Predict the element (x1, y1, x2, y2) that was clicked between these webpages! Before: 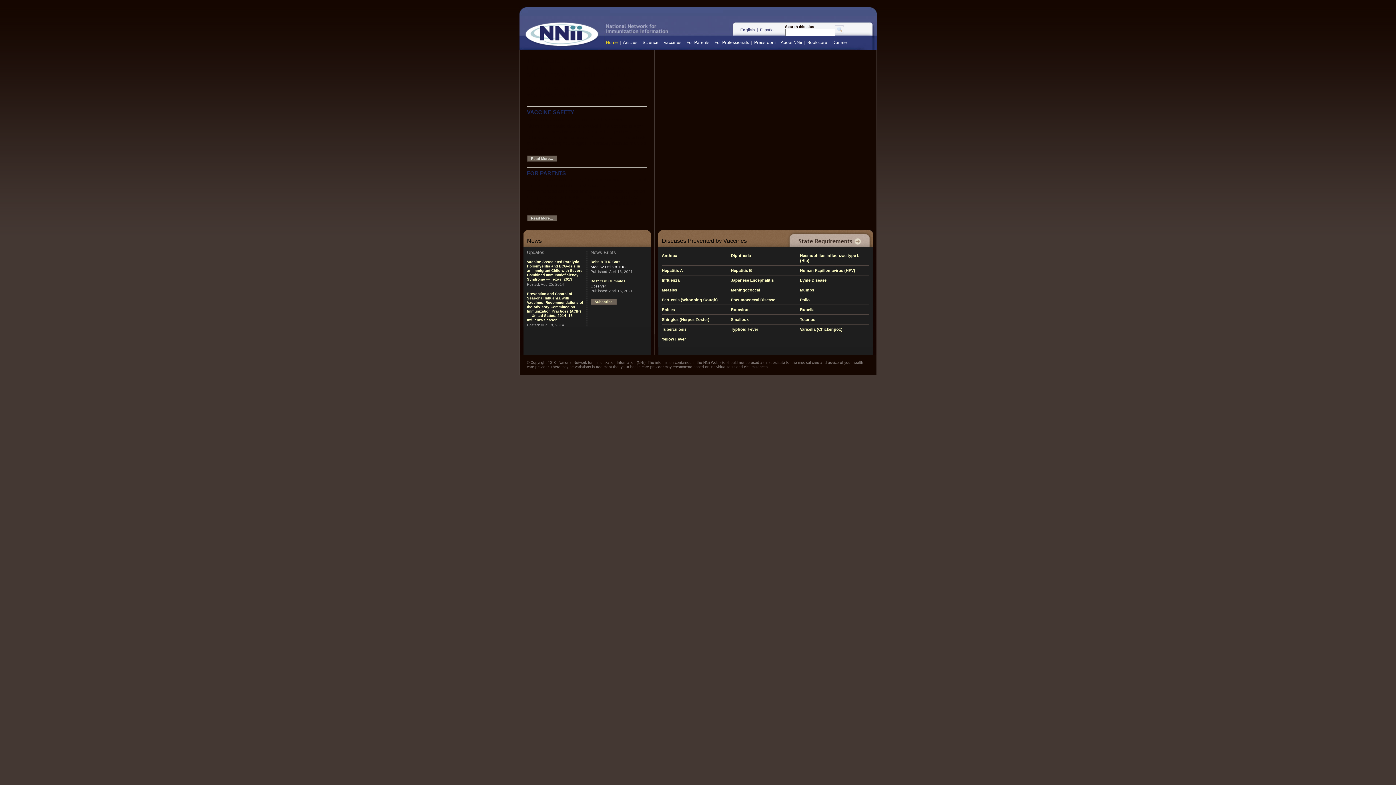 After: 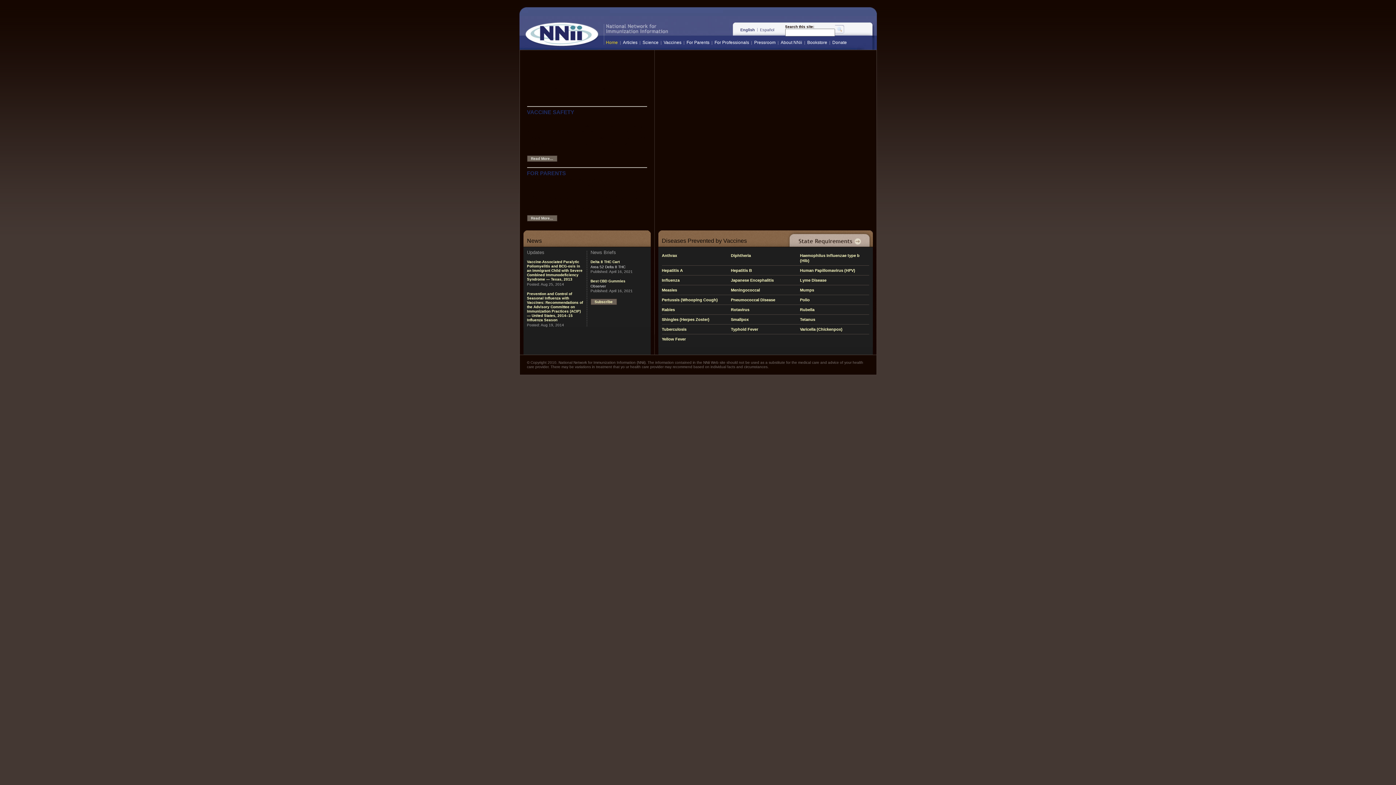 Action: label: Subscribe bbox: (590, 298, 616, 305)